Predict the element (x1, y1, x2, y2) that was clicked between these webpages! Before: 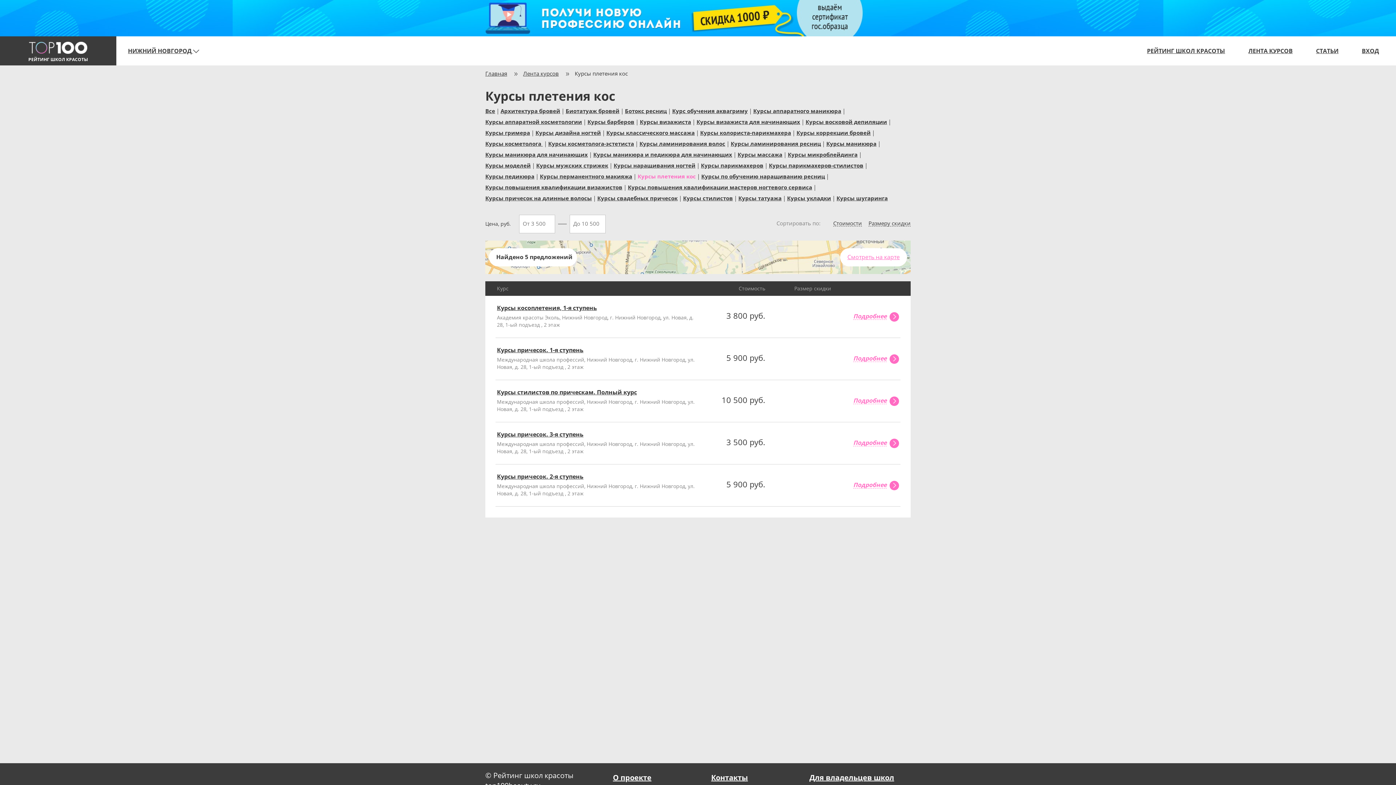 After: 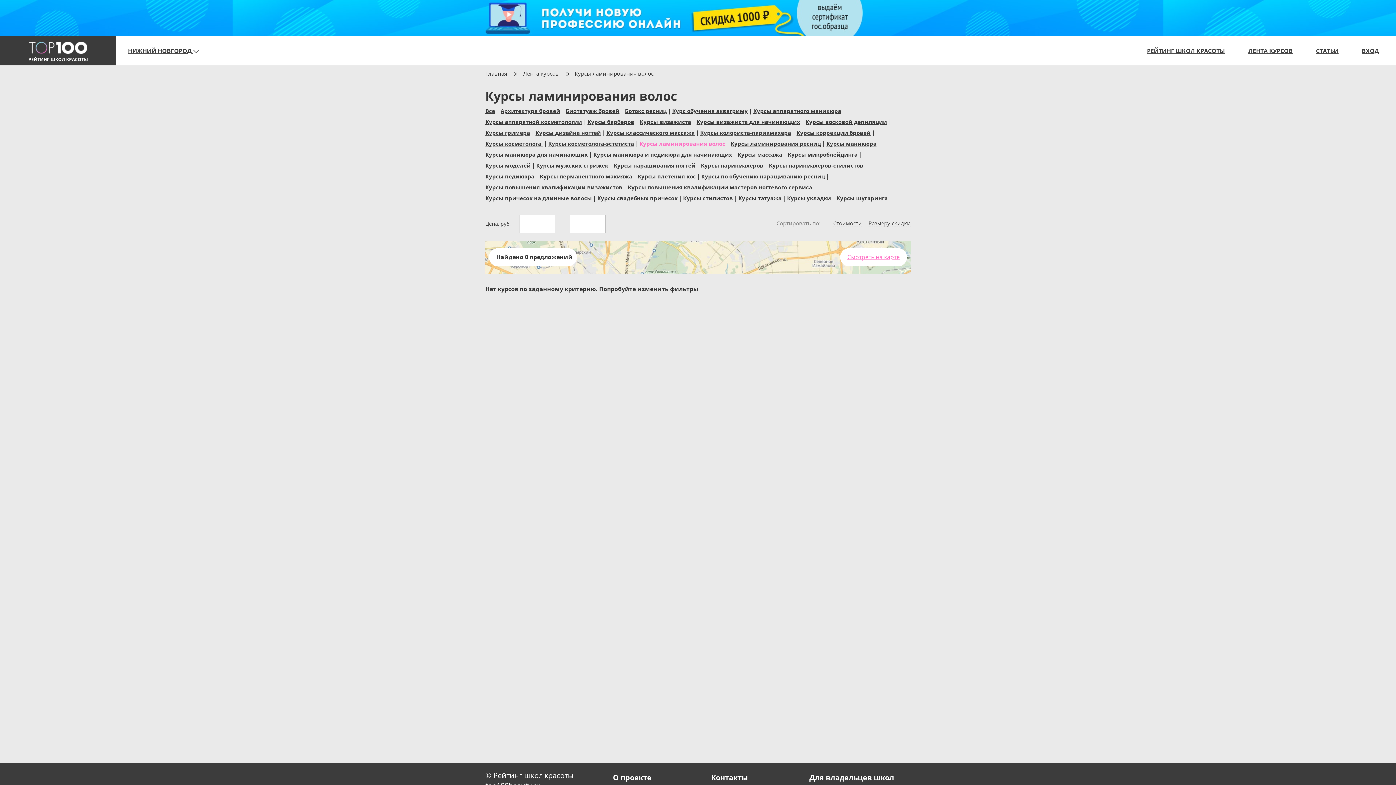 Action: label: Курсы ламинирования волос bbox: (639, 140, 730, 146)